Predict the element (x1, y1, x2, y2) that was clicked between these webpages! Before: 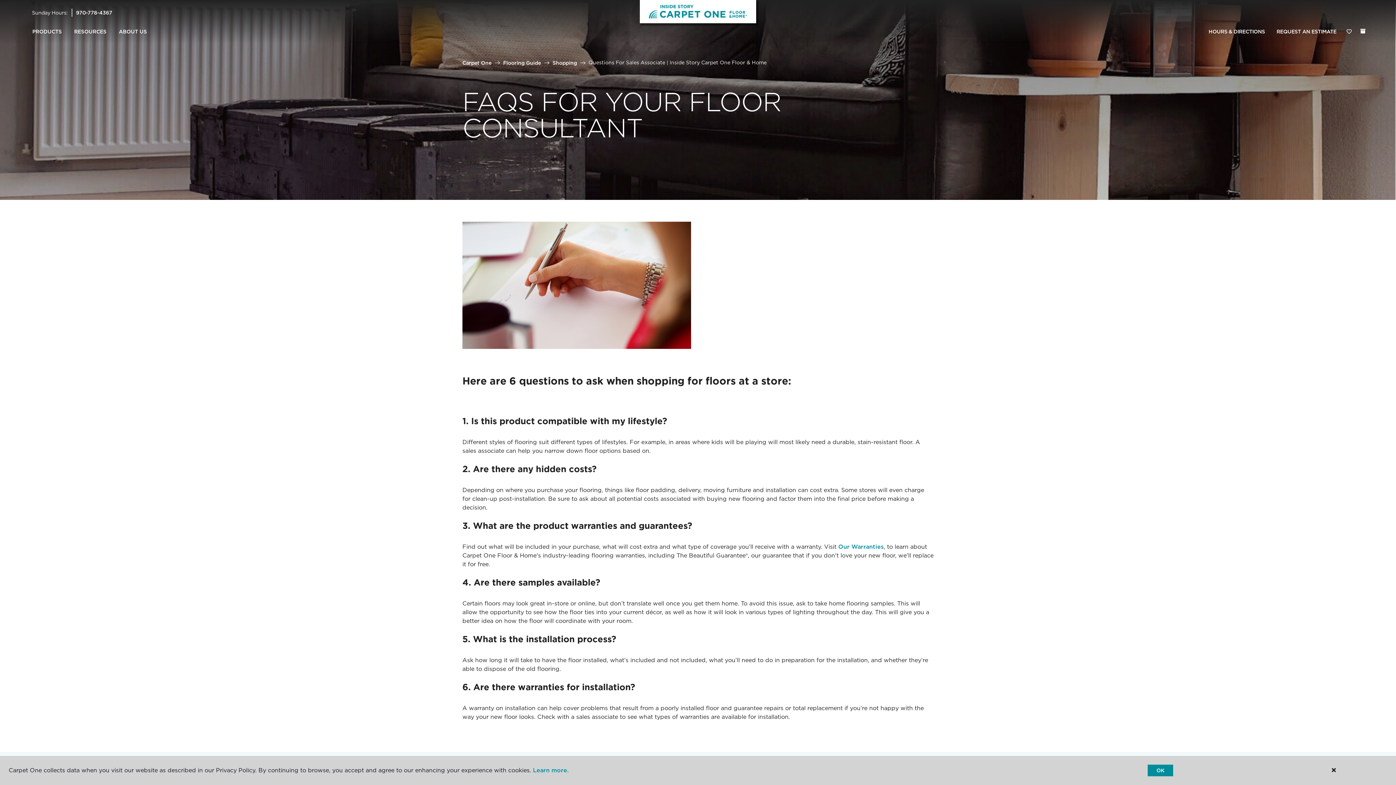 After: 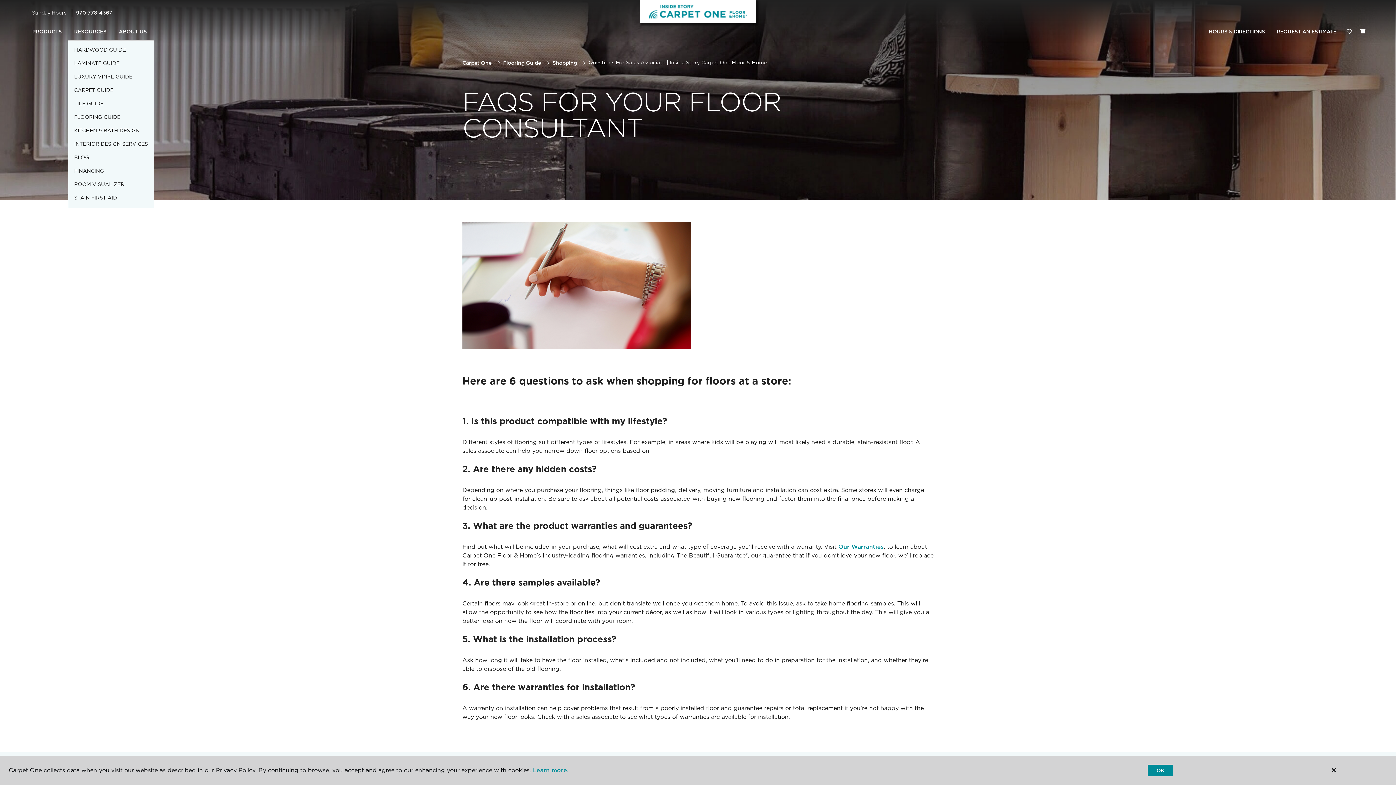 Action: bbox: (68, 23, 112, 40) label: RESOURCES